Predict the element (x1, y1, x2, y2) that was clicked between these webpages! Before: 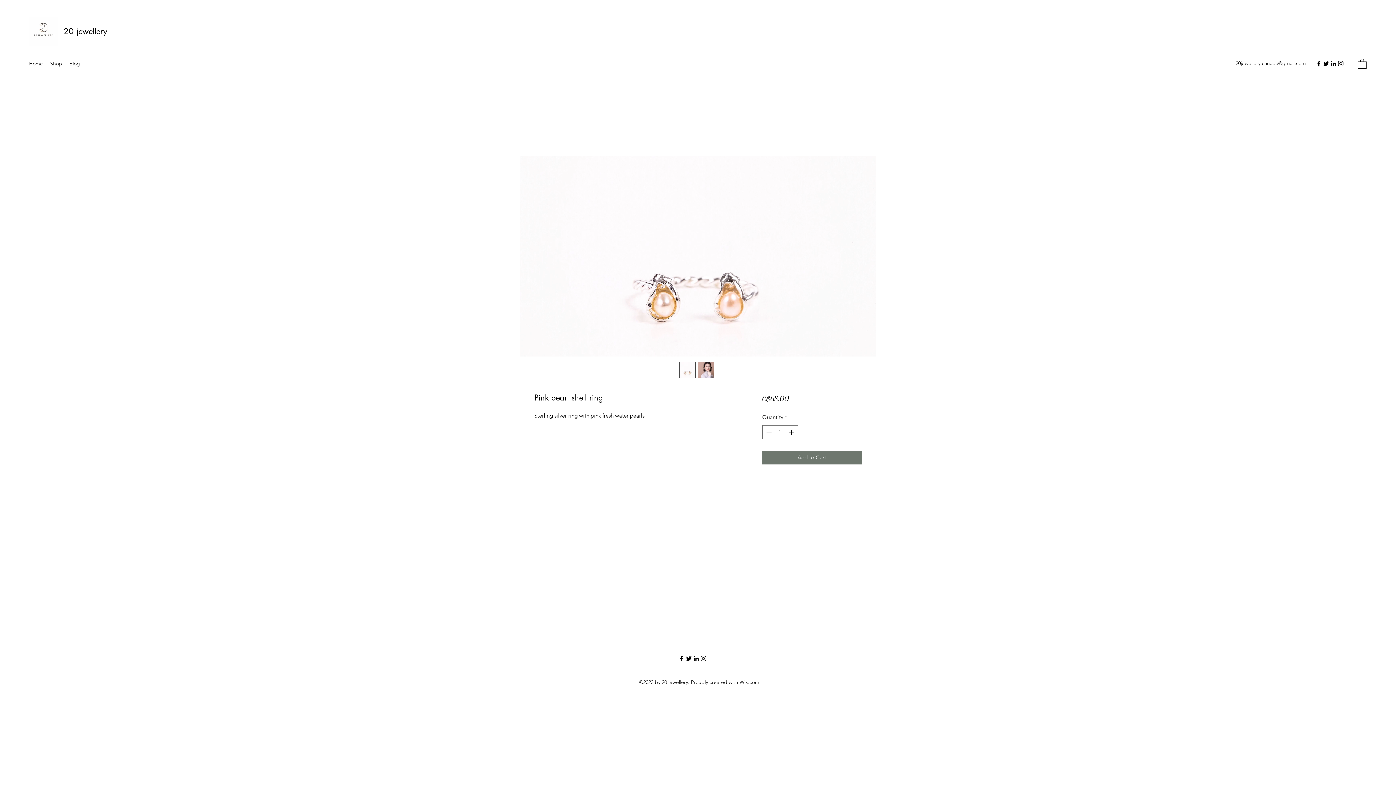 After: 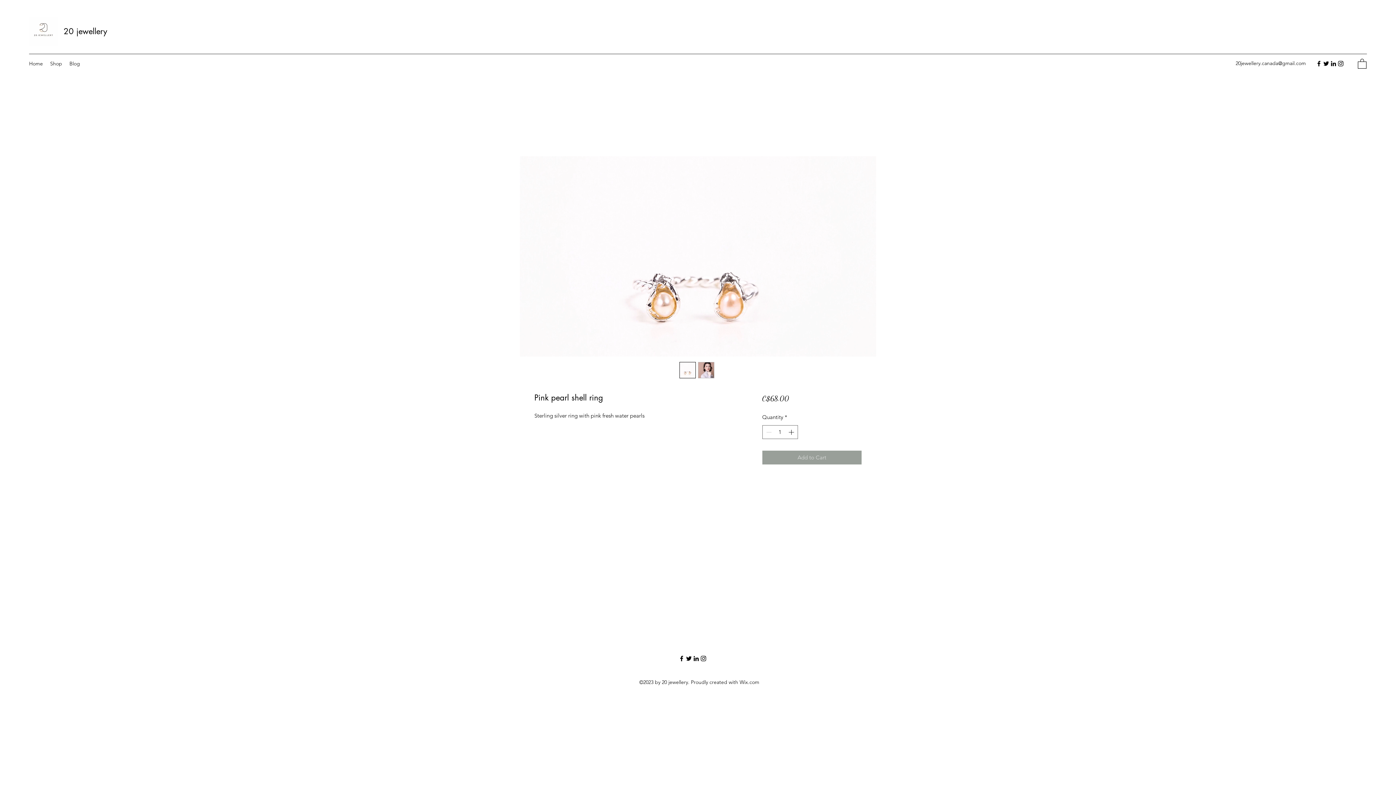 Action: label: Add to Cart bbox: (762, 450, 861, 464)